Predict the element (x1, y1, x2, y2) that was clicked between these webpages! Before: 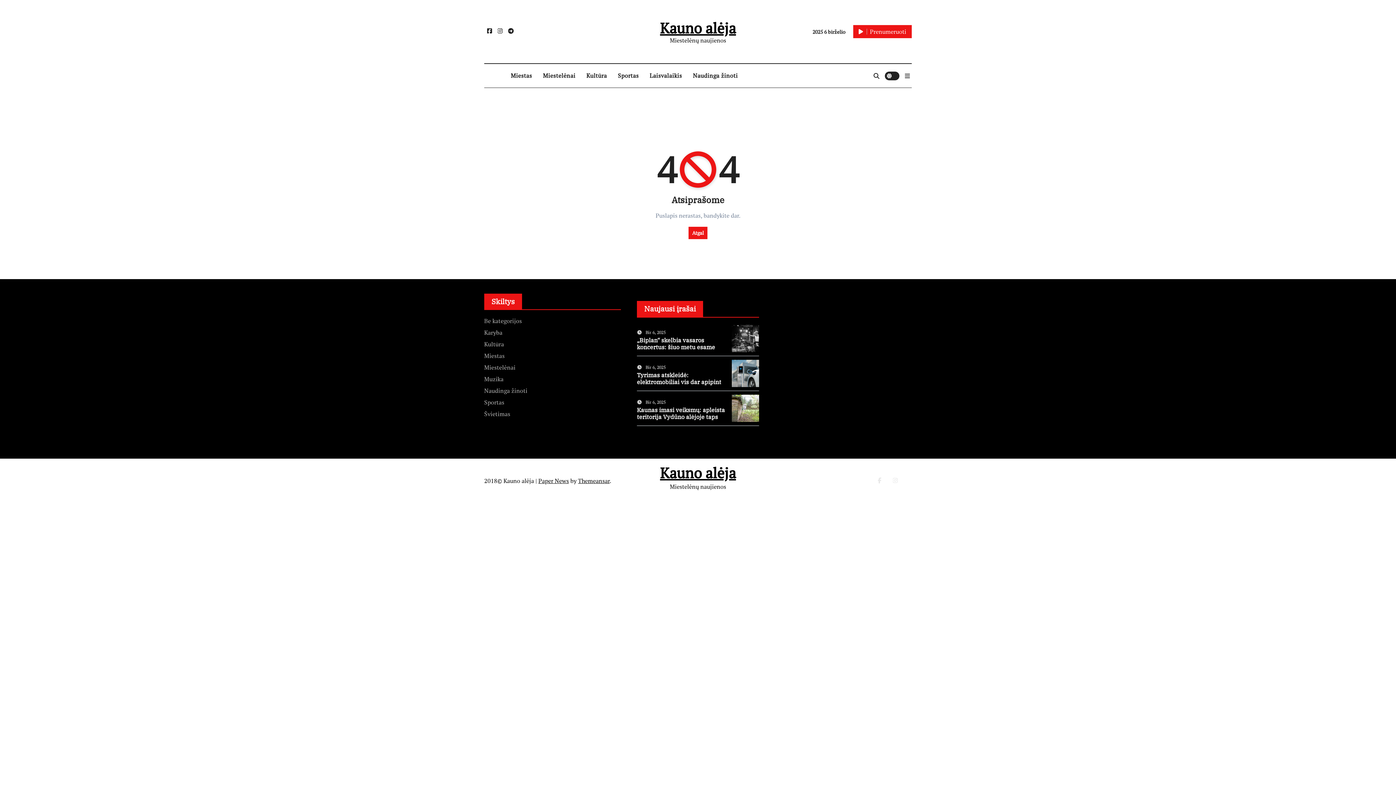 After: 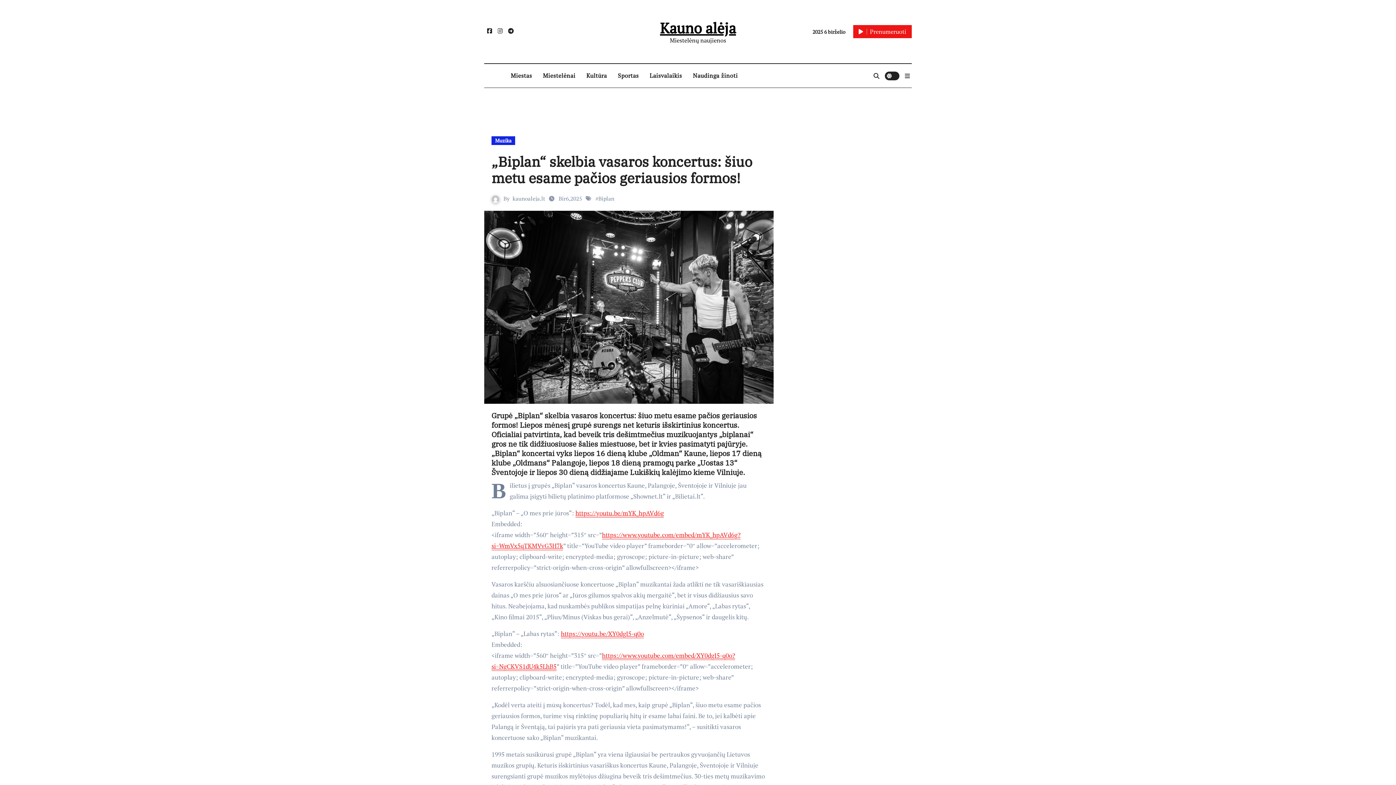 Action: bbox: (637, 336, 715, 357) label: „Biplan“ skelbia vasaros koncertus: šiuo metu esame pačios geriausios formos!